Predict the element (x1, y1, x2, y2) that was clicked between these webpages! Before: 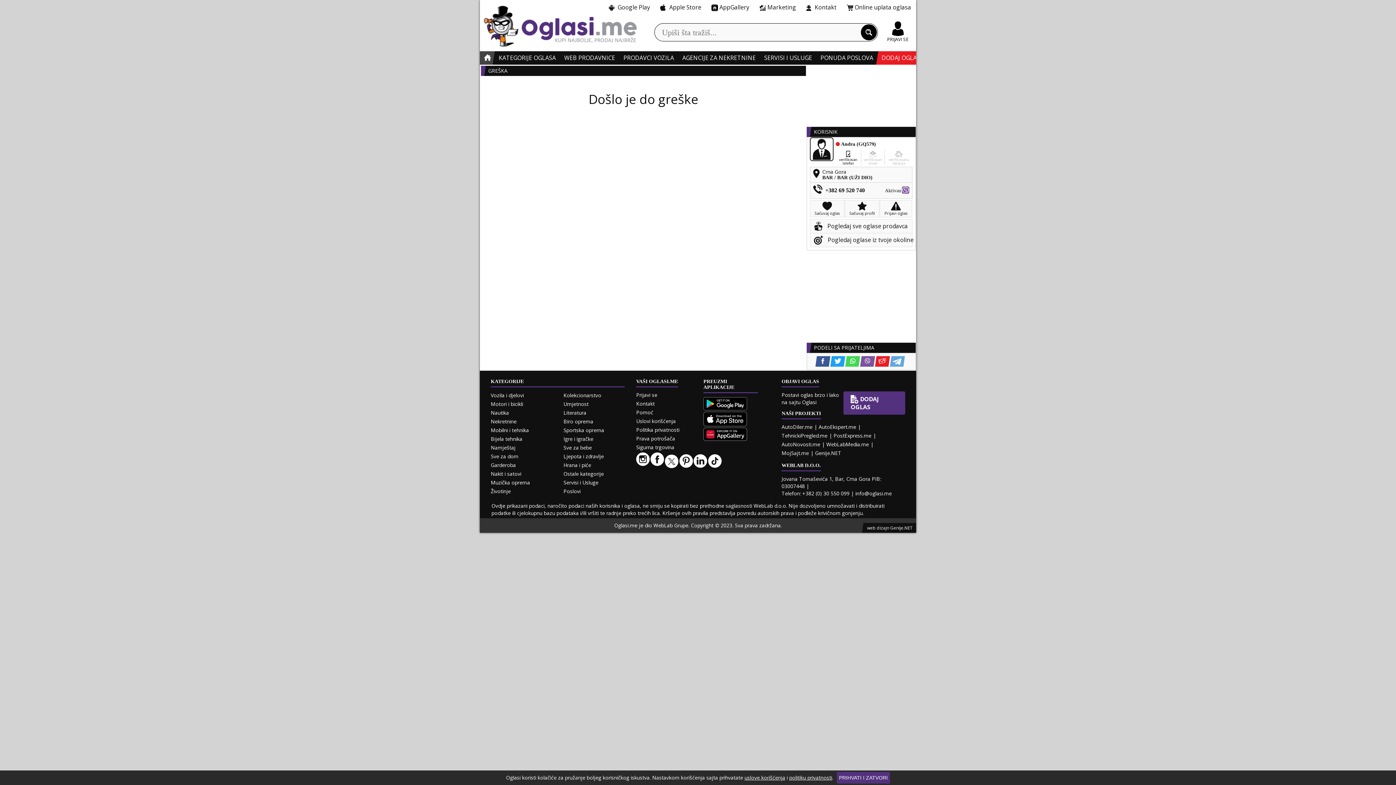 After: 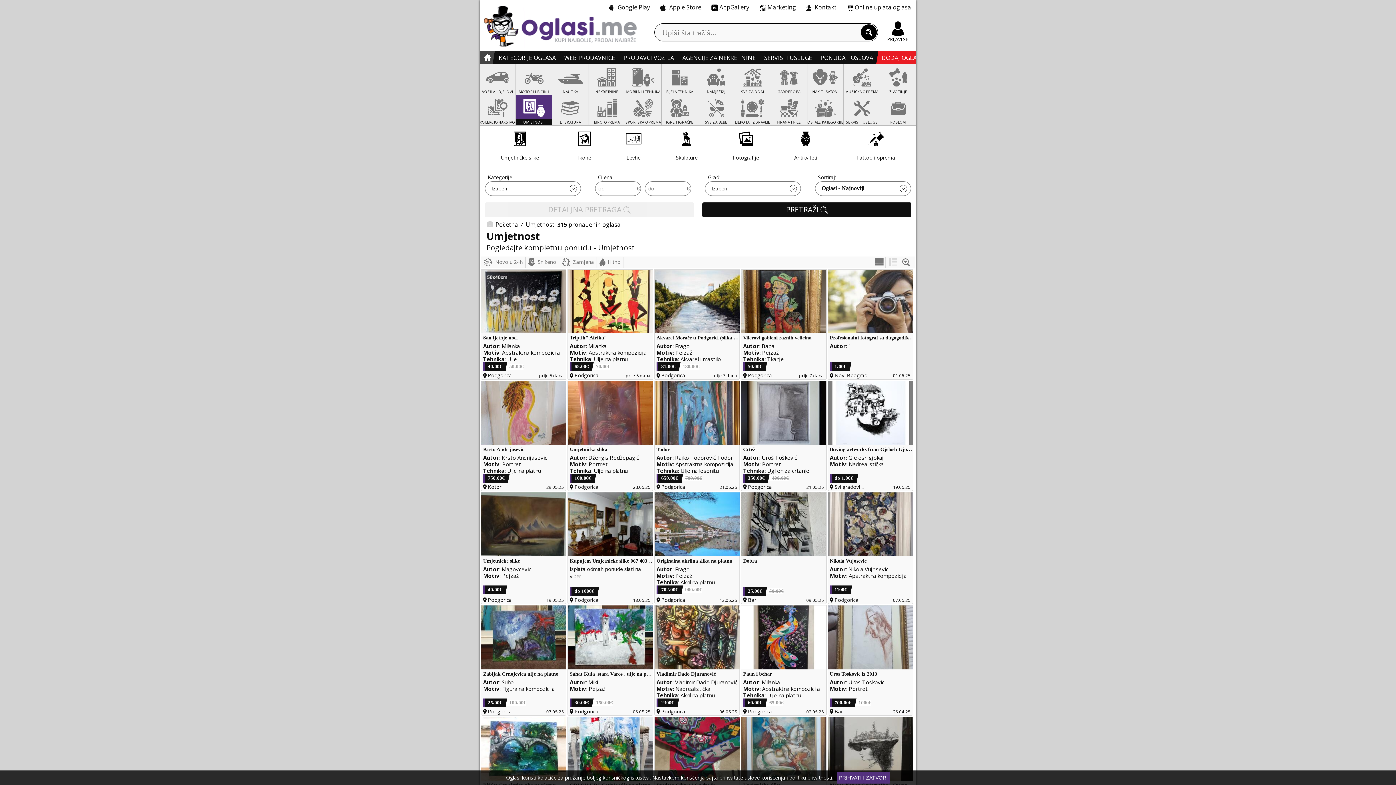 Action: label: Umjetnost bbox: (563, 400, 588, 407)